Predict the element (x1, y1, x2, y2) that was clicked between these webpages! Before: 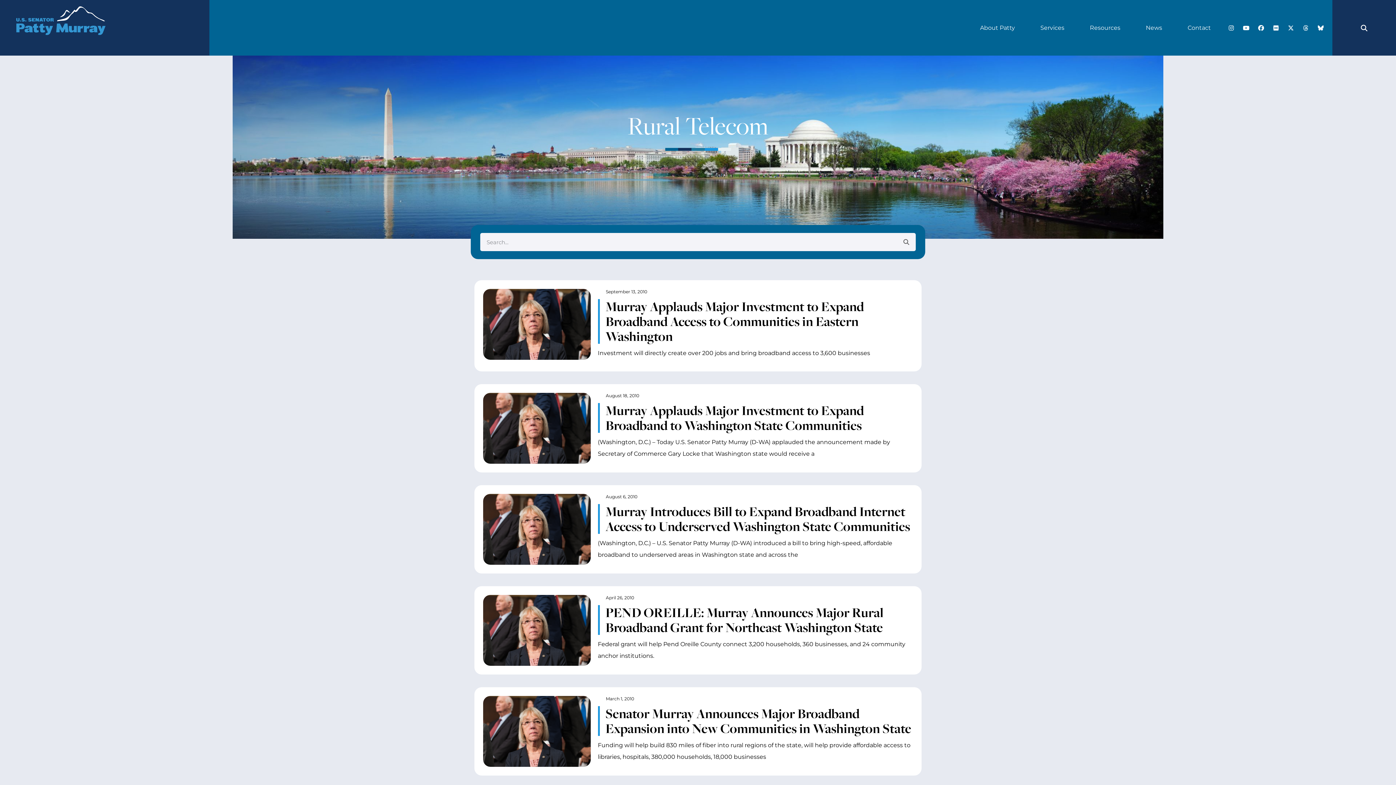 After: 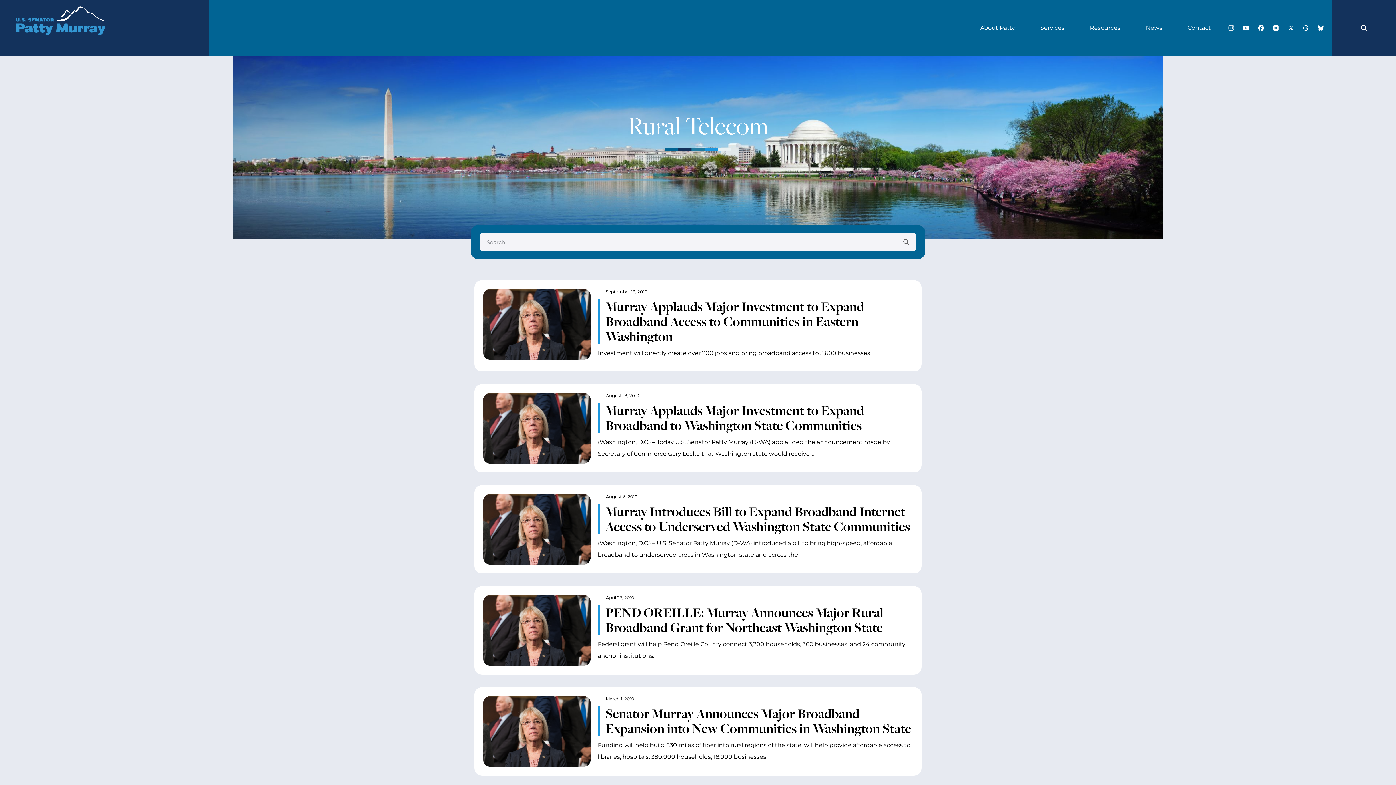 Action: bbox: (1225, 22, 1237, 33) label: Instagram